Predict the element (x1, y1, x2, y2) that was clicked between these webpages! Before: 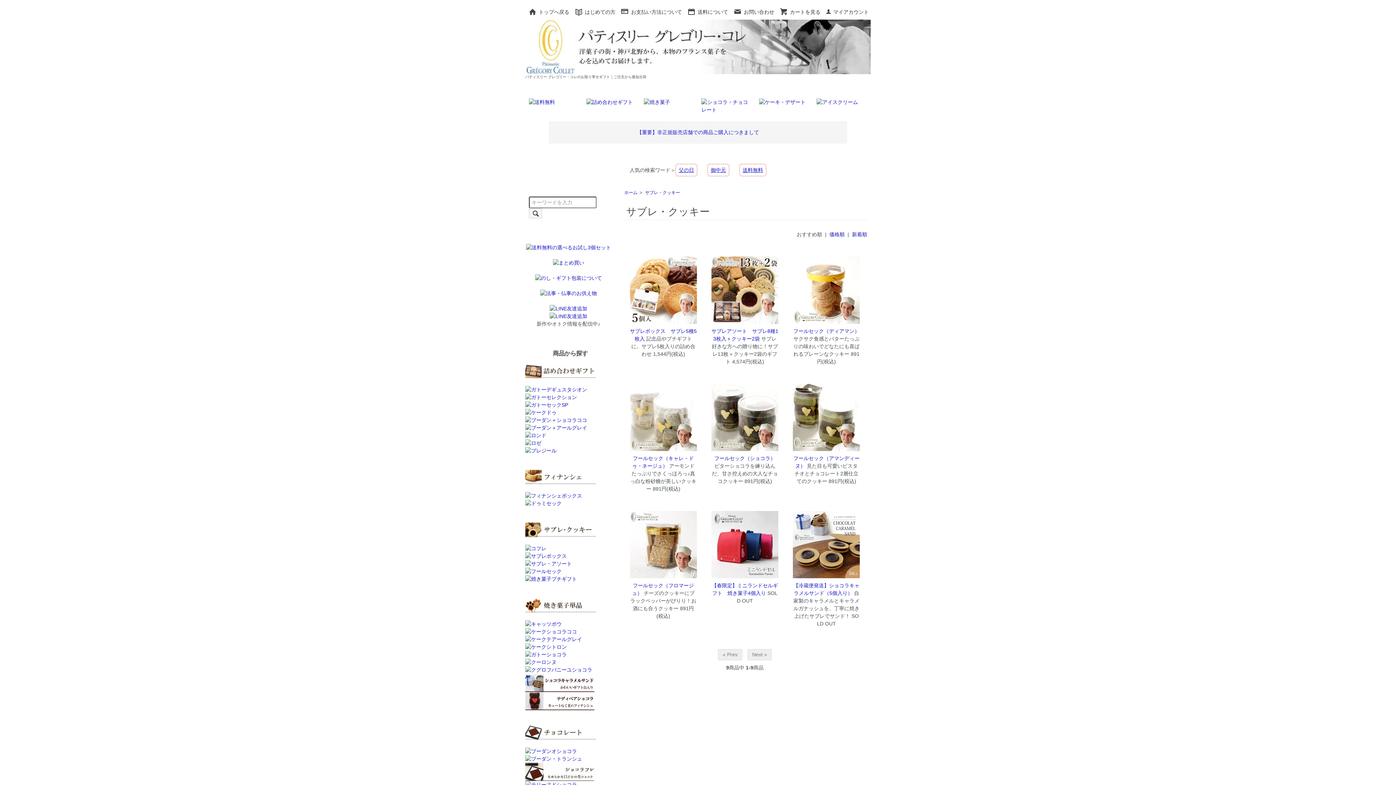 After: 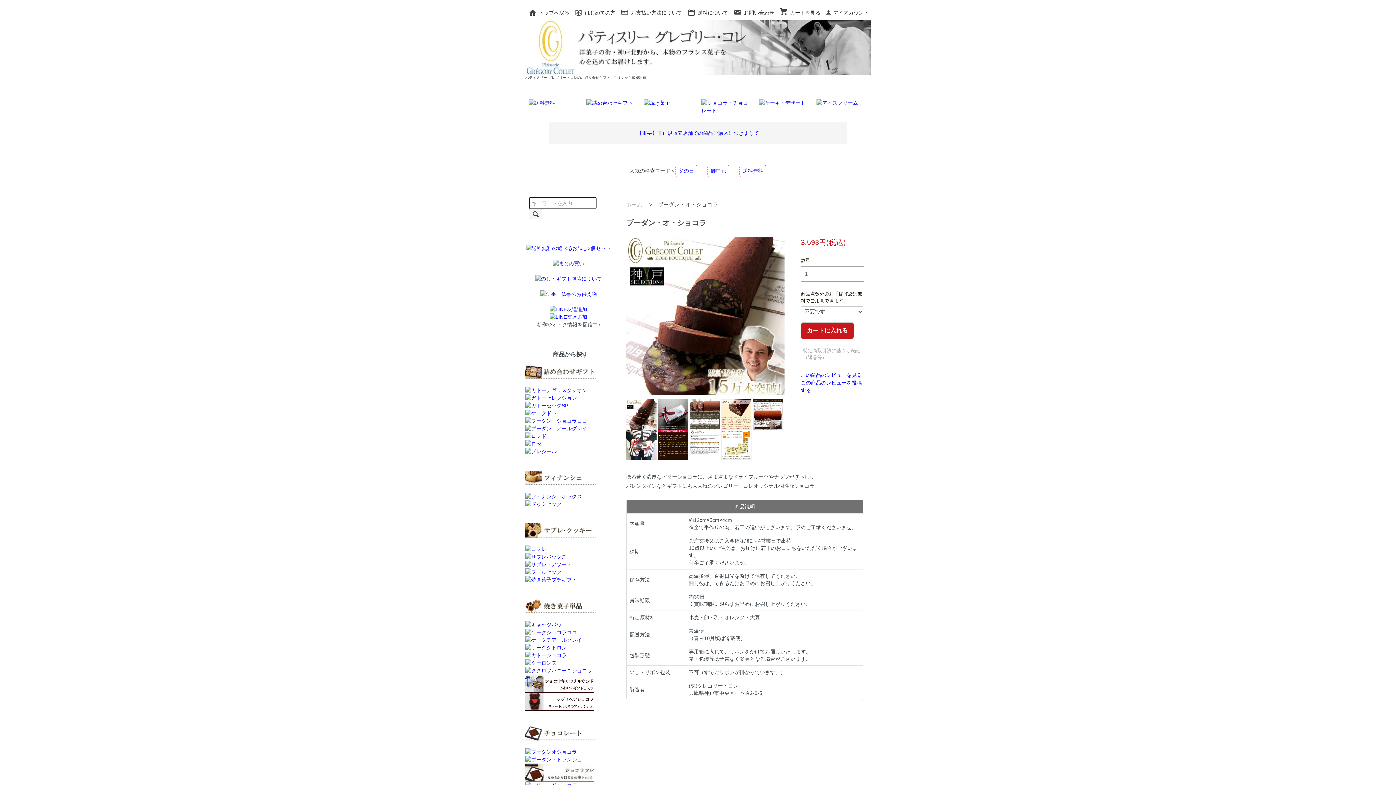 Action: bbox: (525, 748, 577, 754)